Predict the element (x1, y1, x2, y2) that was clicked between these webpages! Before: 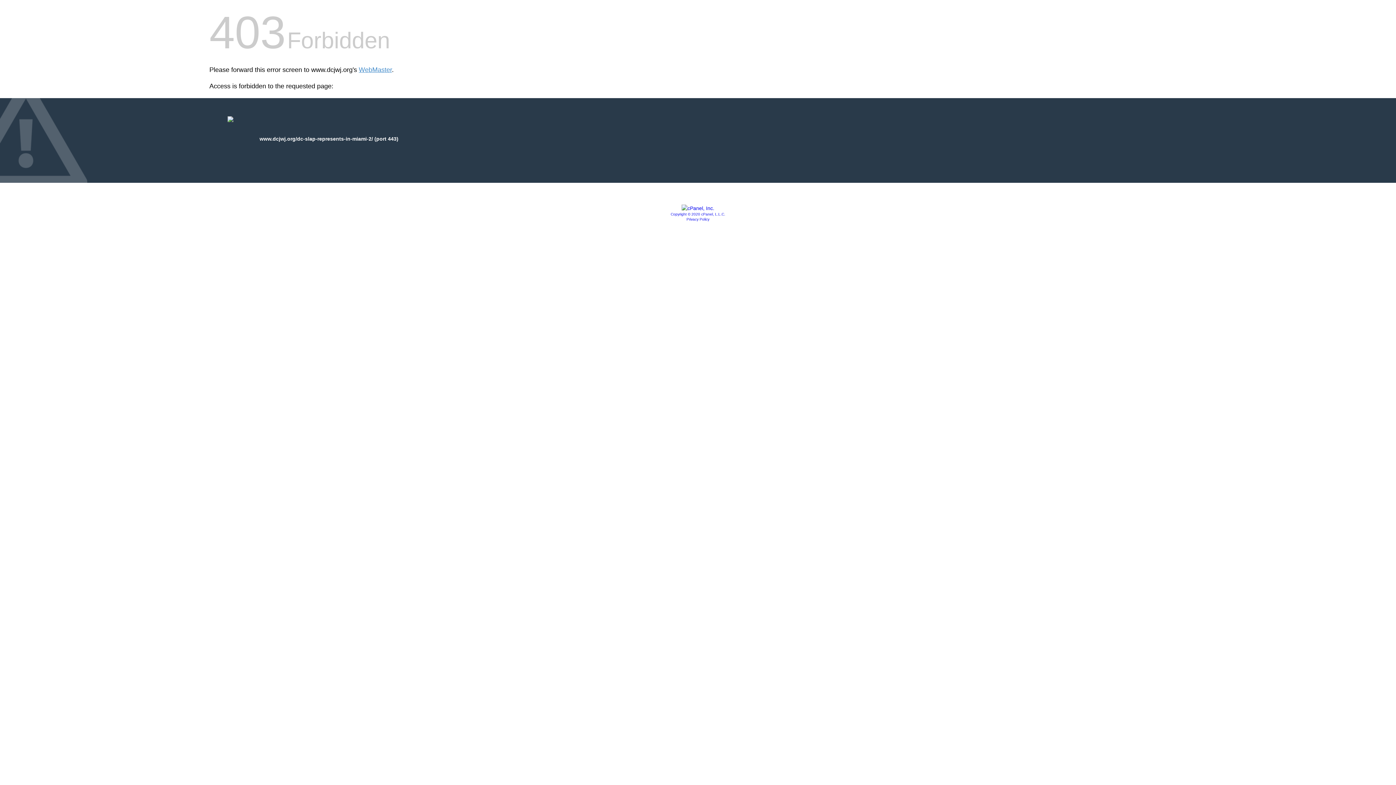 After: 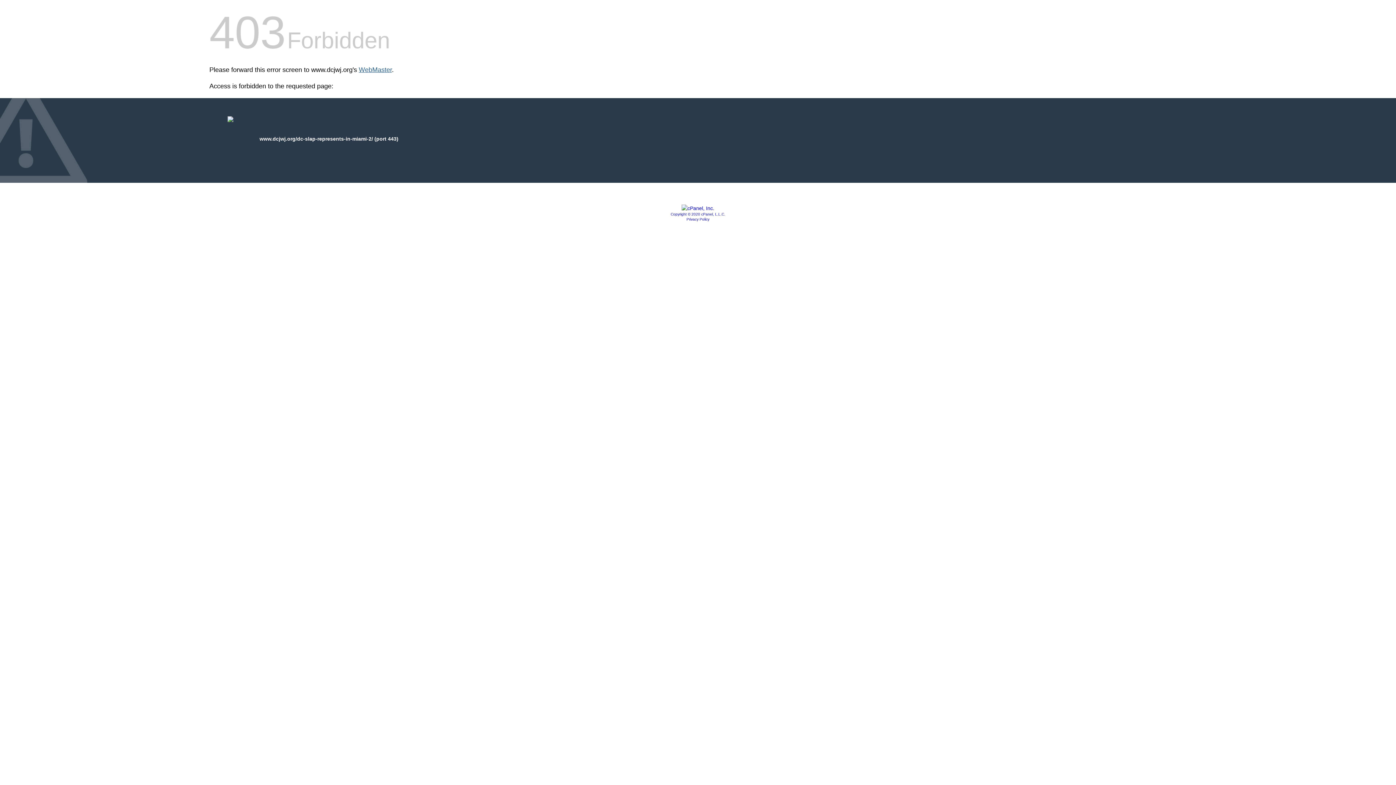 Action: label: WebMaster bbox: (358, 66, 392, 73)